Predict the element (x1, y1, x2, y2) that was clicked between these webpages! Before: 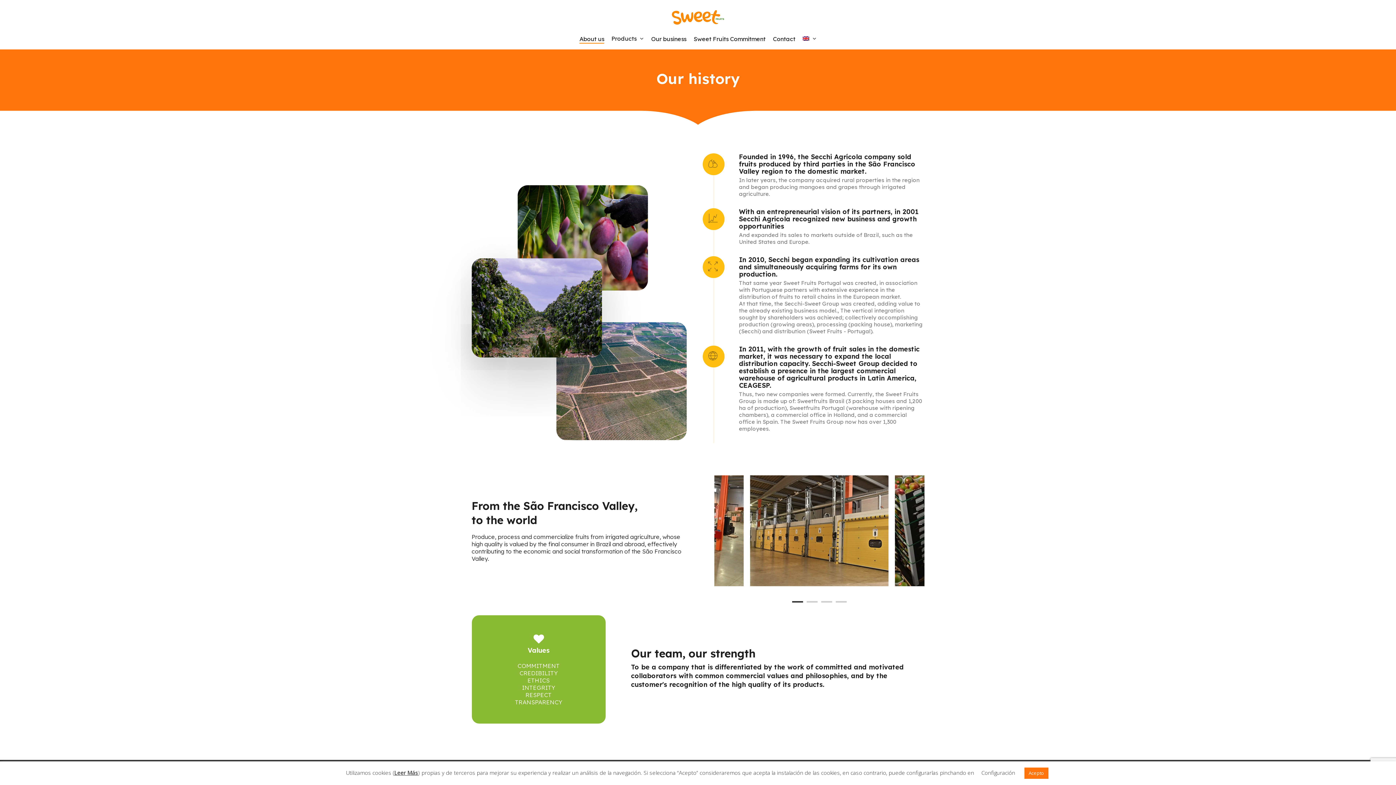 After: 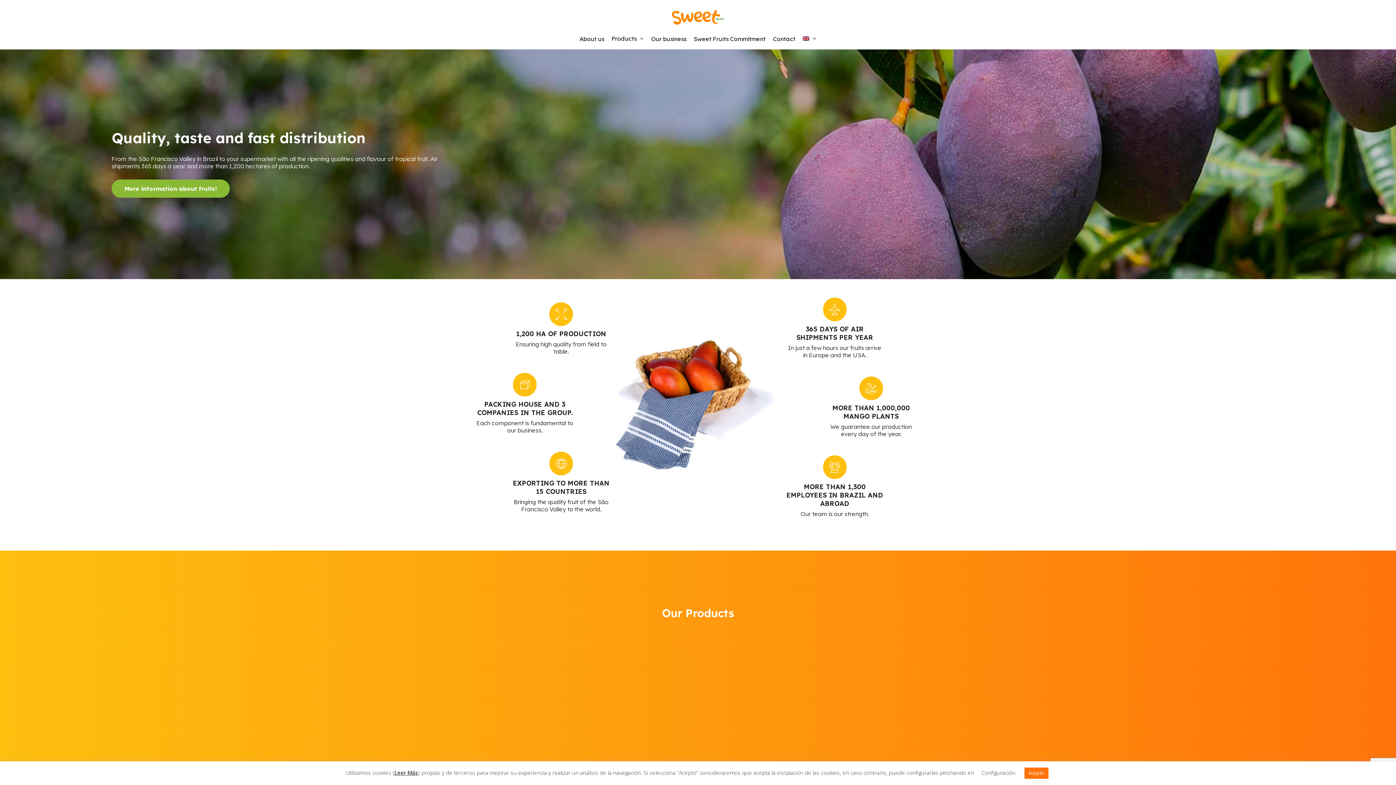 Action: bbox: (671, 10, 724, 24)